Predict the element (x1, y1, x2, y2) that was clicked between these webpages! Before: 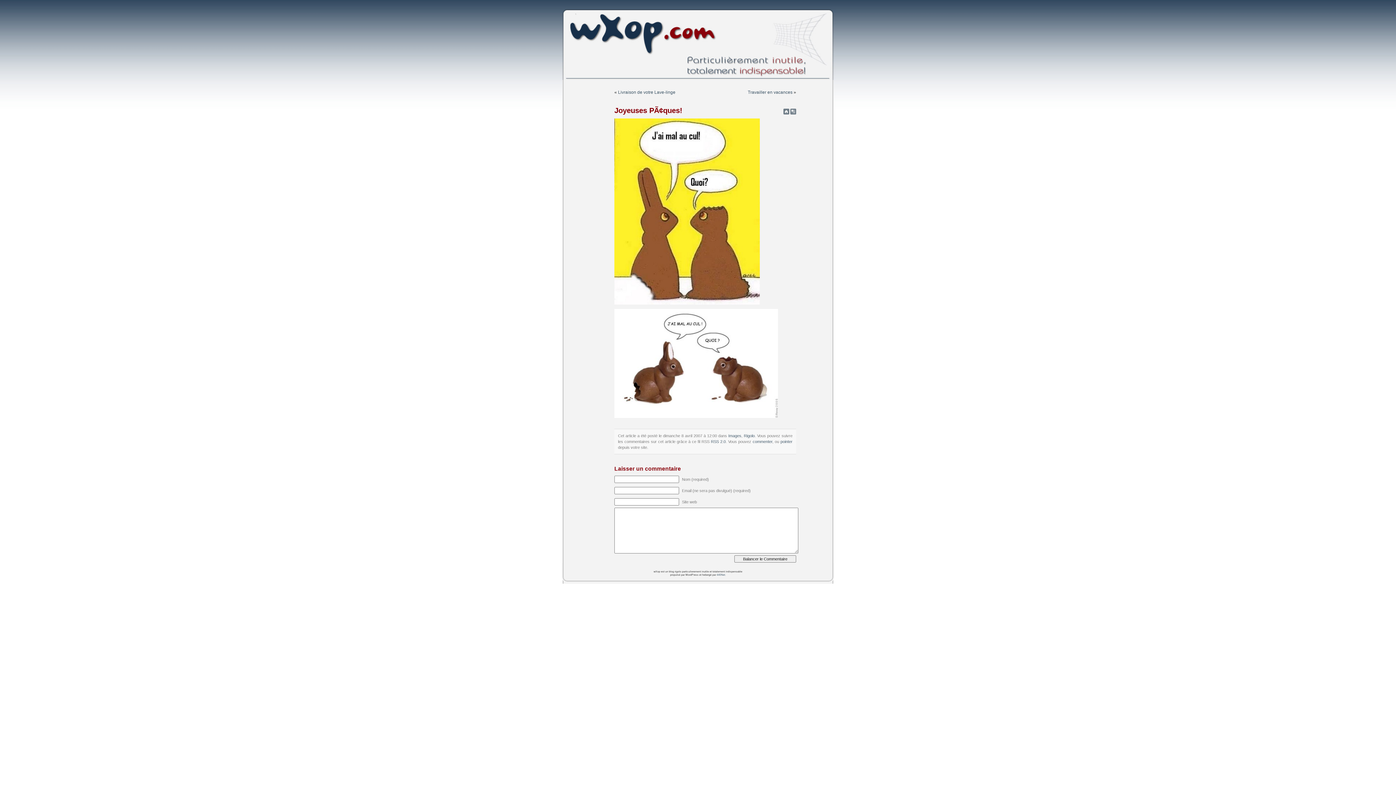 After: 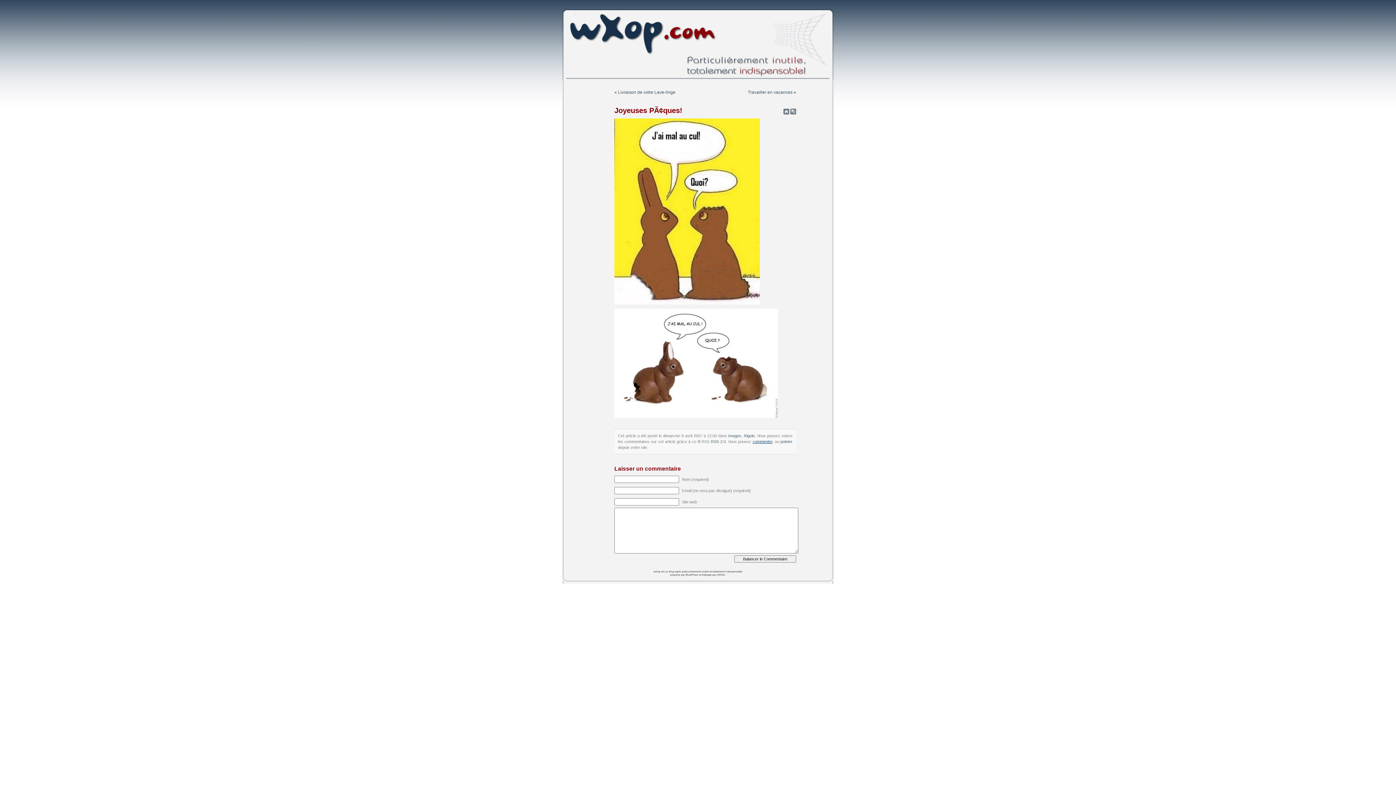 Action: bbox: (752, 439, 772, 444) label: commenter